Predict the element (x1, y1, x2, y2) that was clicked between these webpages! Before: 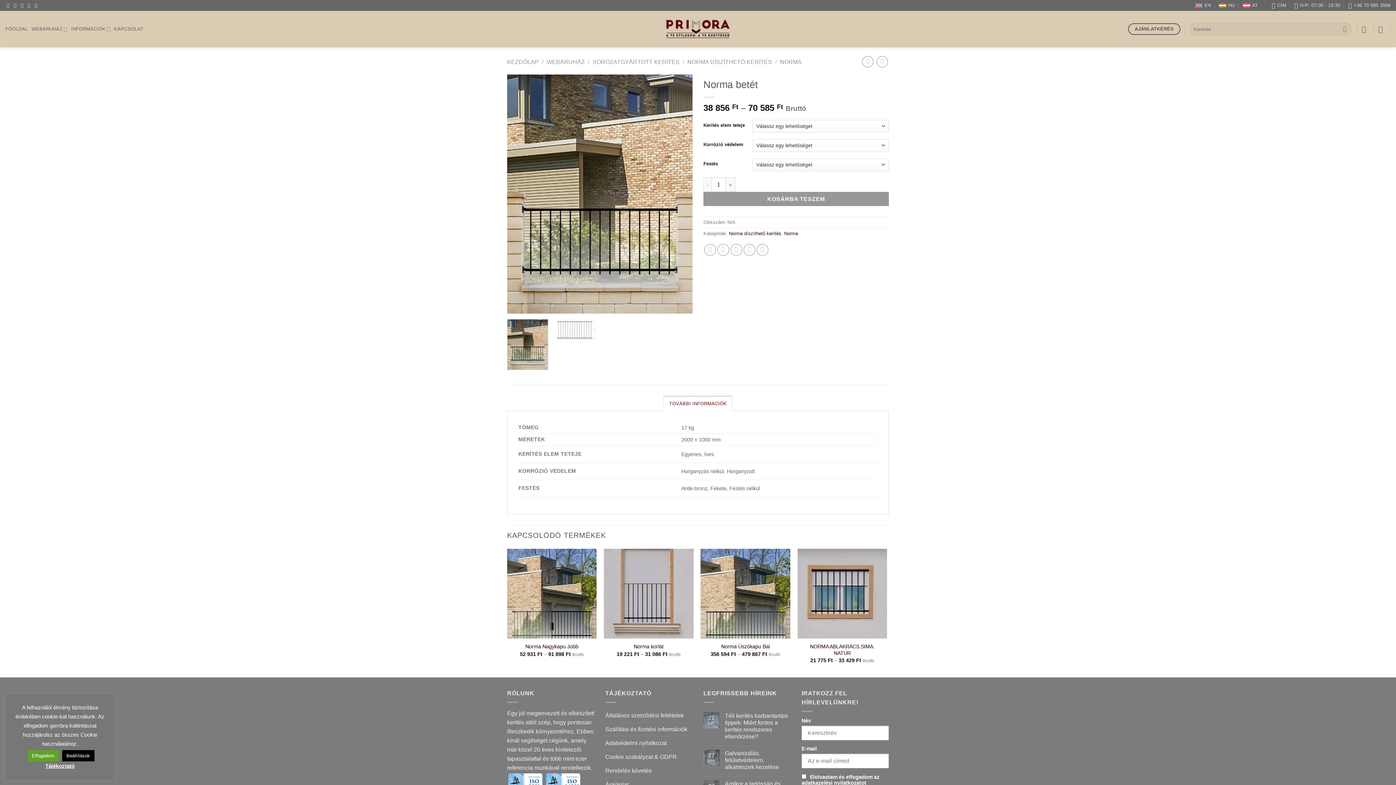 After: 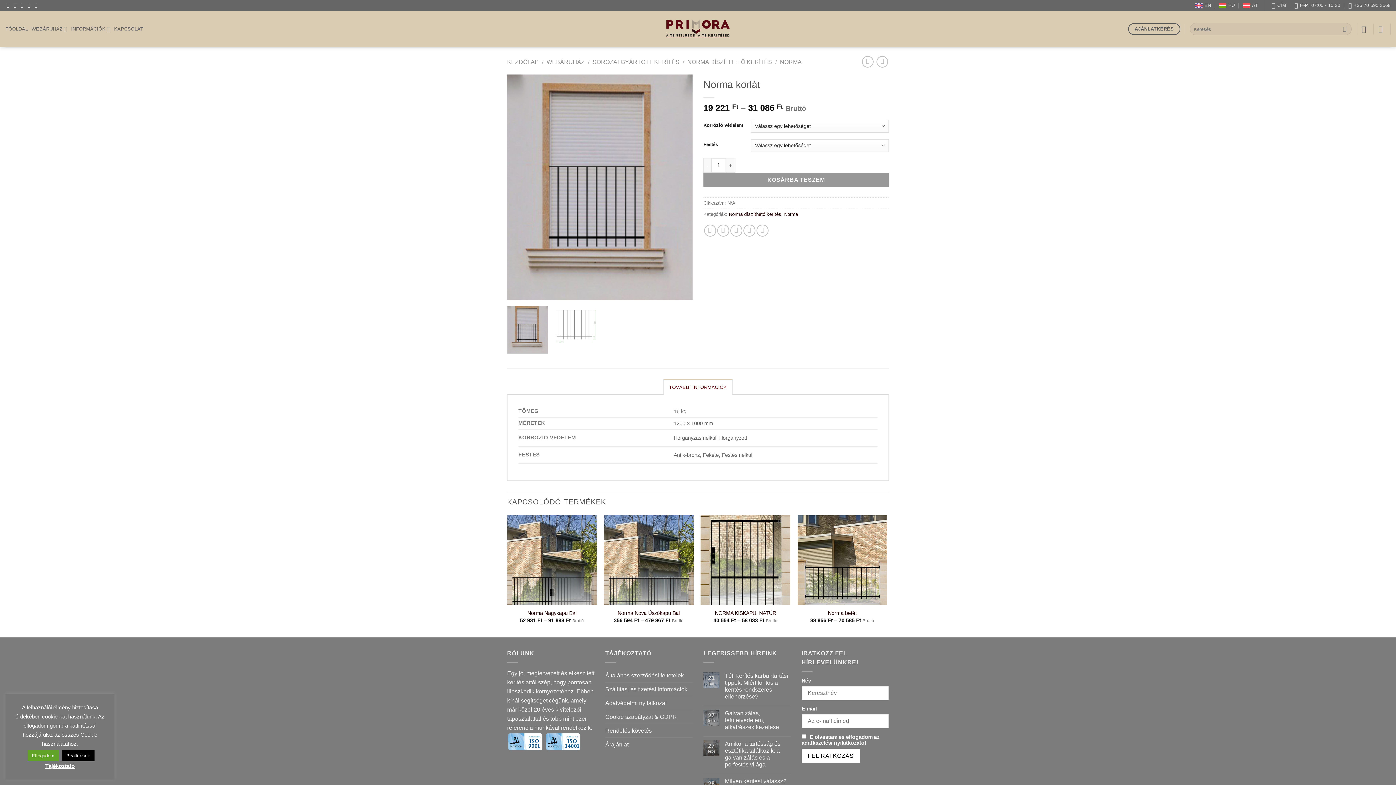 Action: label: Norma korlát bbox: (633, 643, 663, 650)